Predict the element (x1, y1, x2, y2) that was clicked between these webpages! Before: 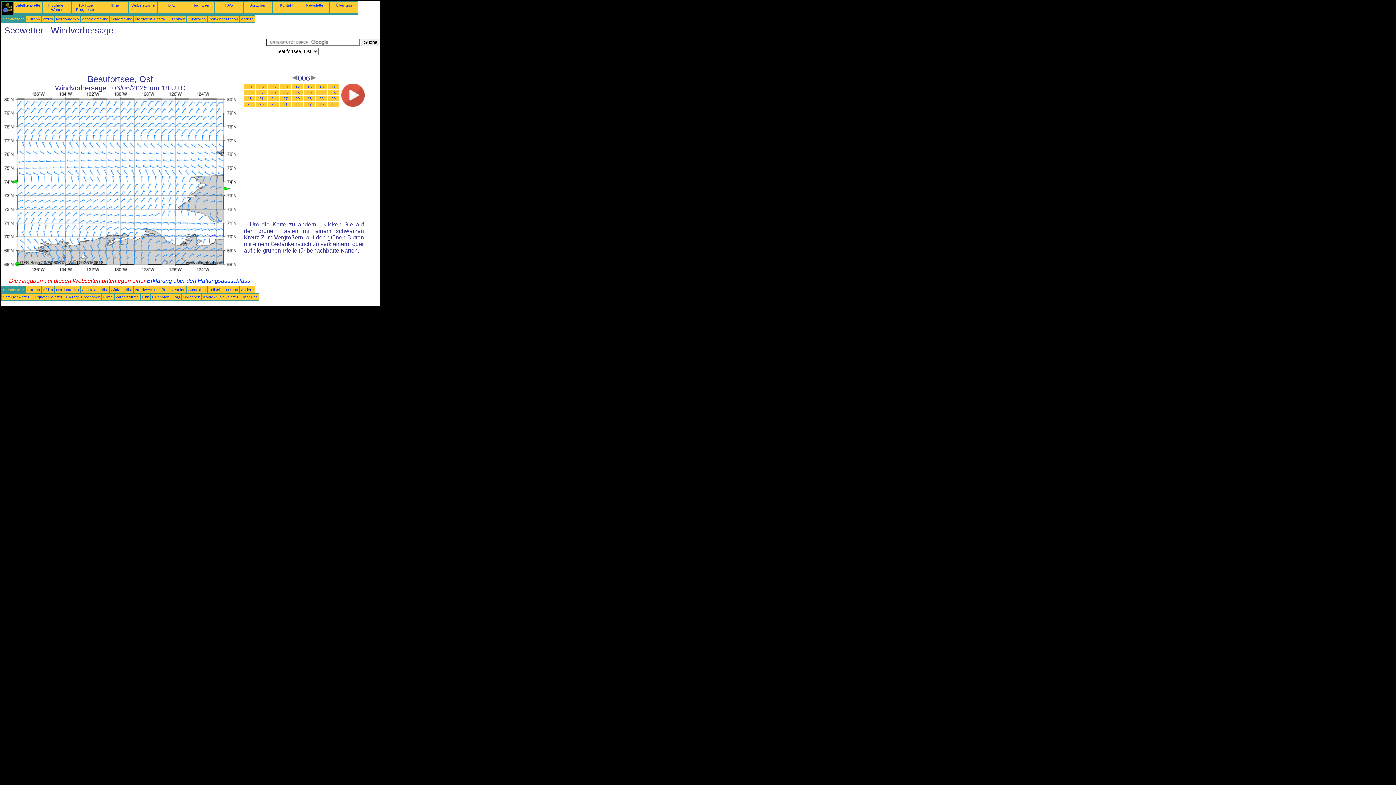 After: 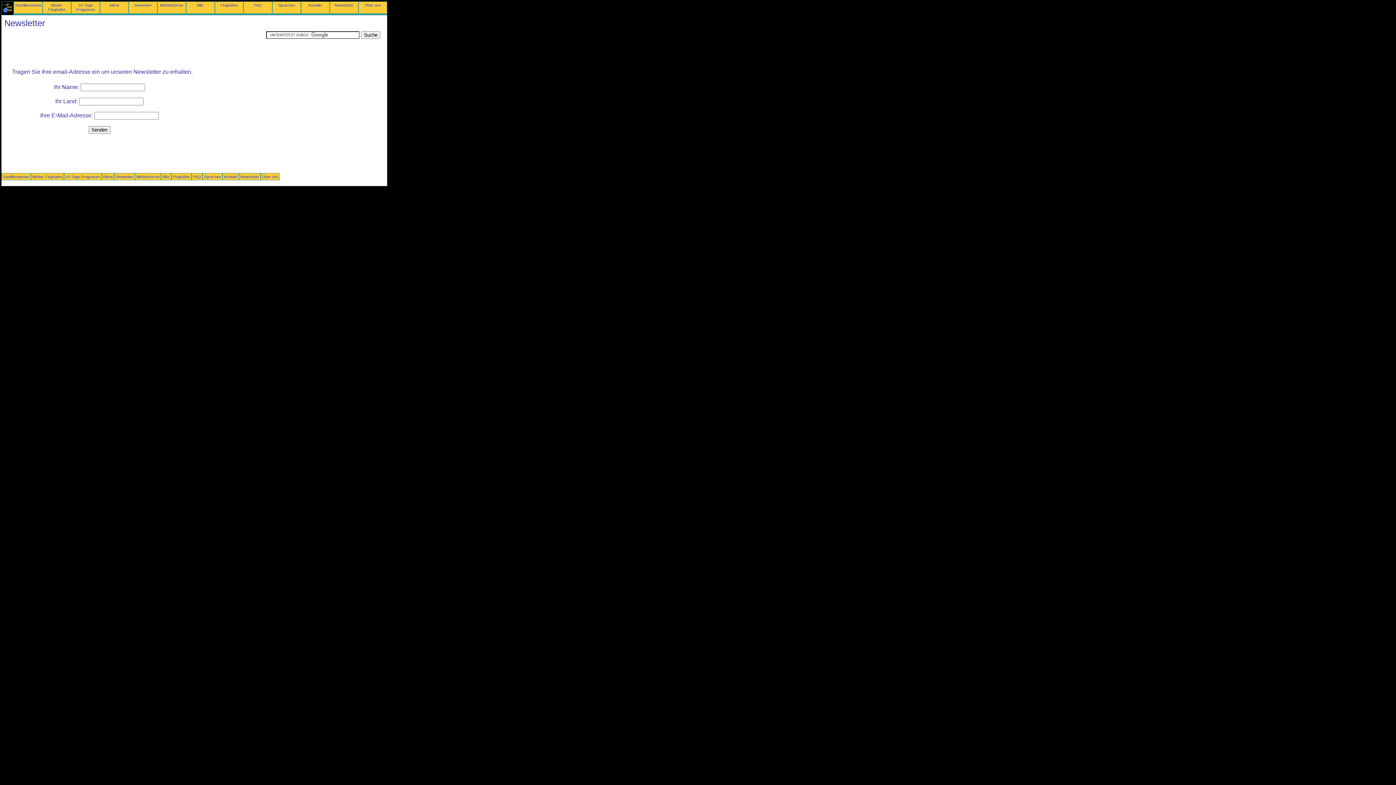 Action: bbox: (306, 2, 324, 7) label: Newsletter